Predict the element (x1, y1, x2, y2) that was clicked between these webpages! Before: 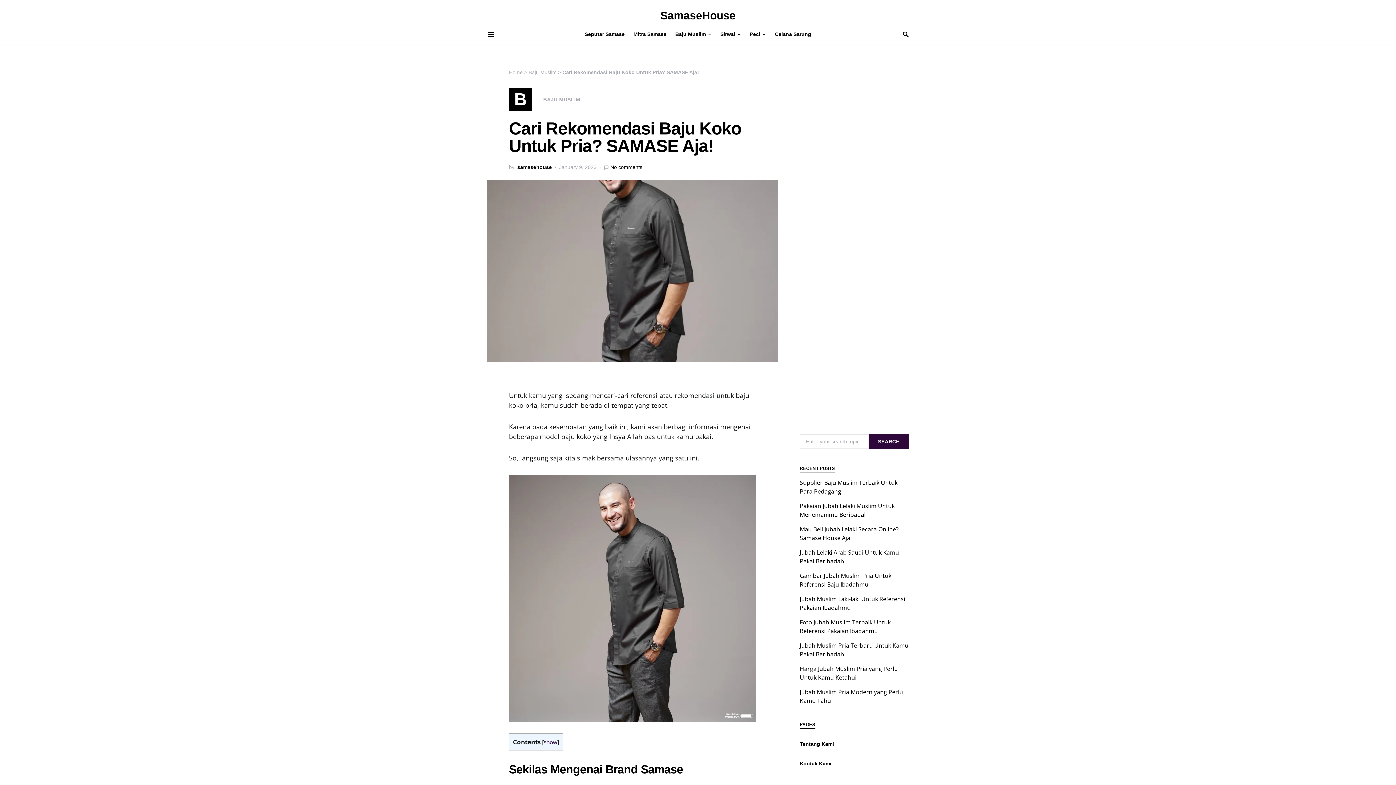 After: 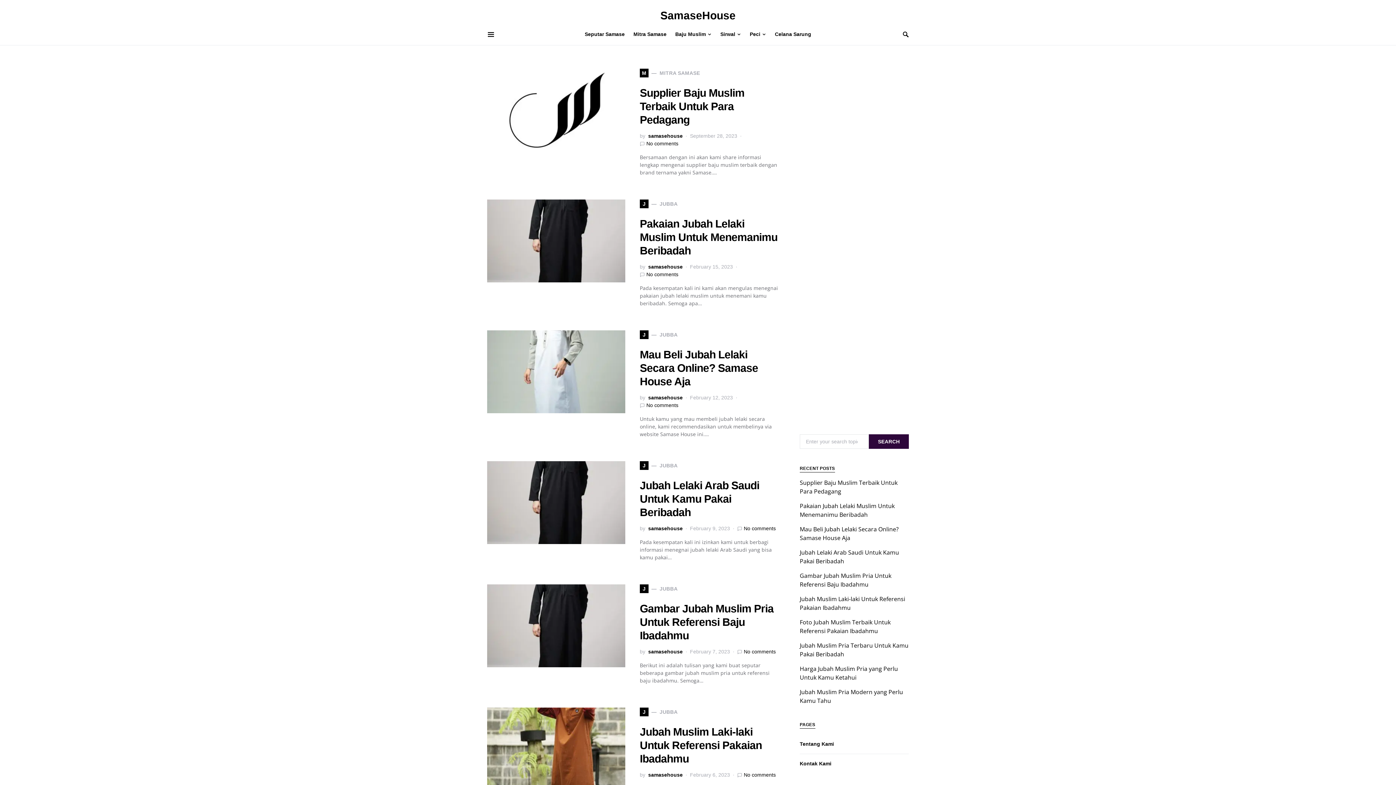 Action: label: SamaseHouse bbox: (660, 7, 735, 23)